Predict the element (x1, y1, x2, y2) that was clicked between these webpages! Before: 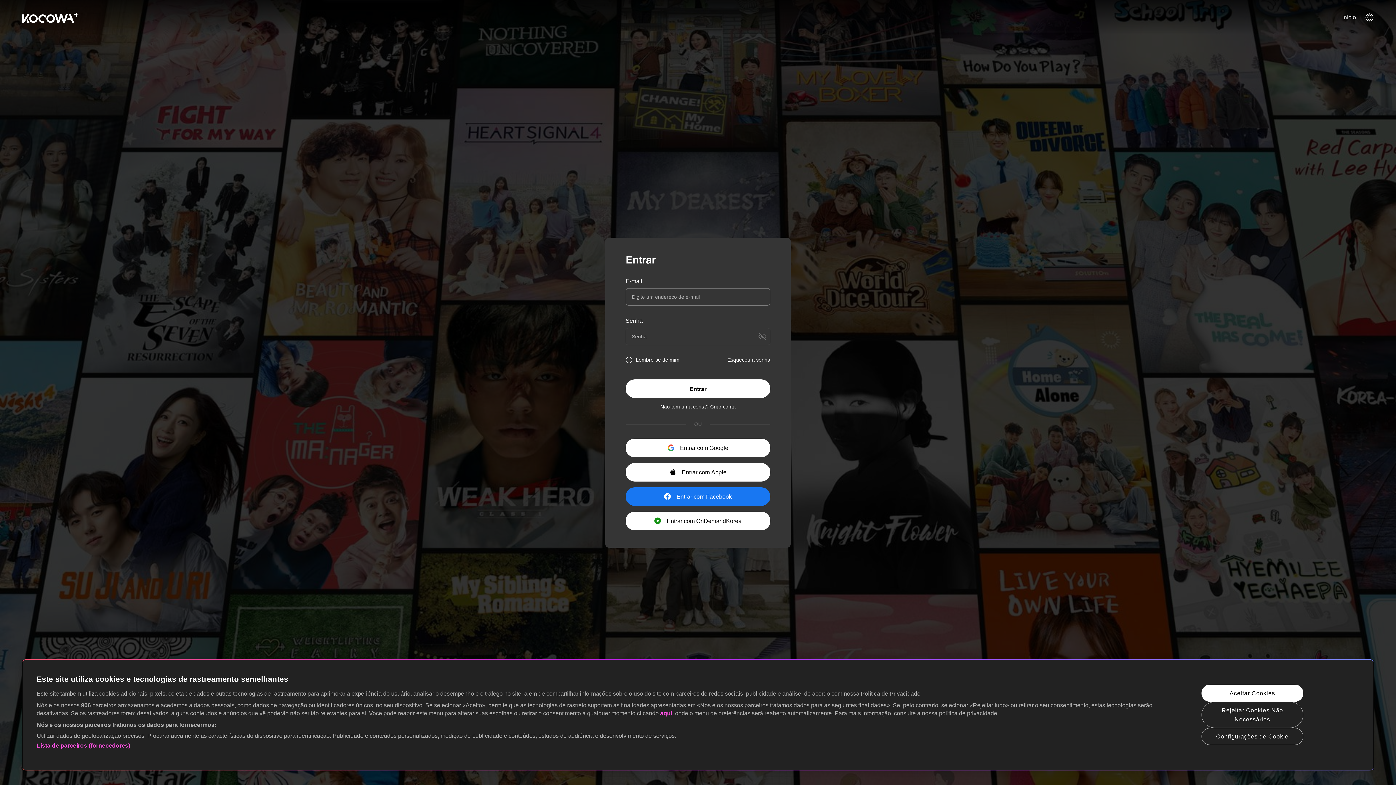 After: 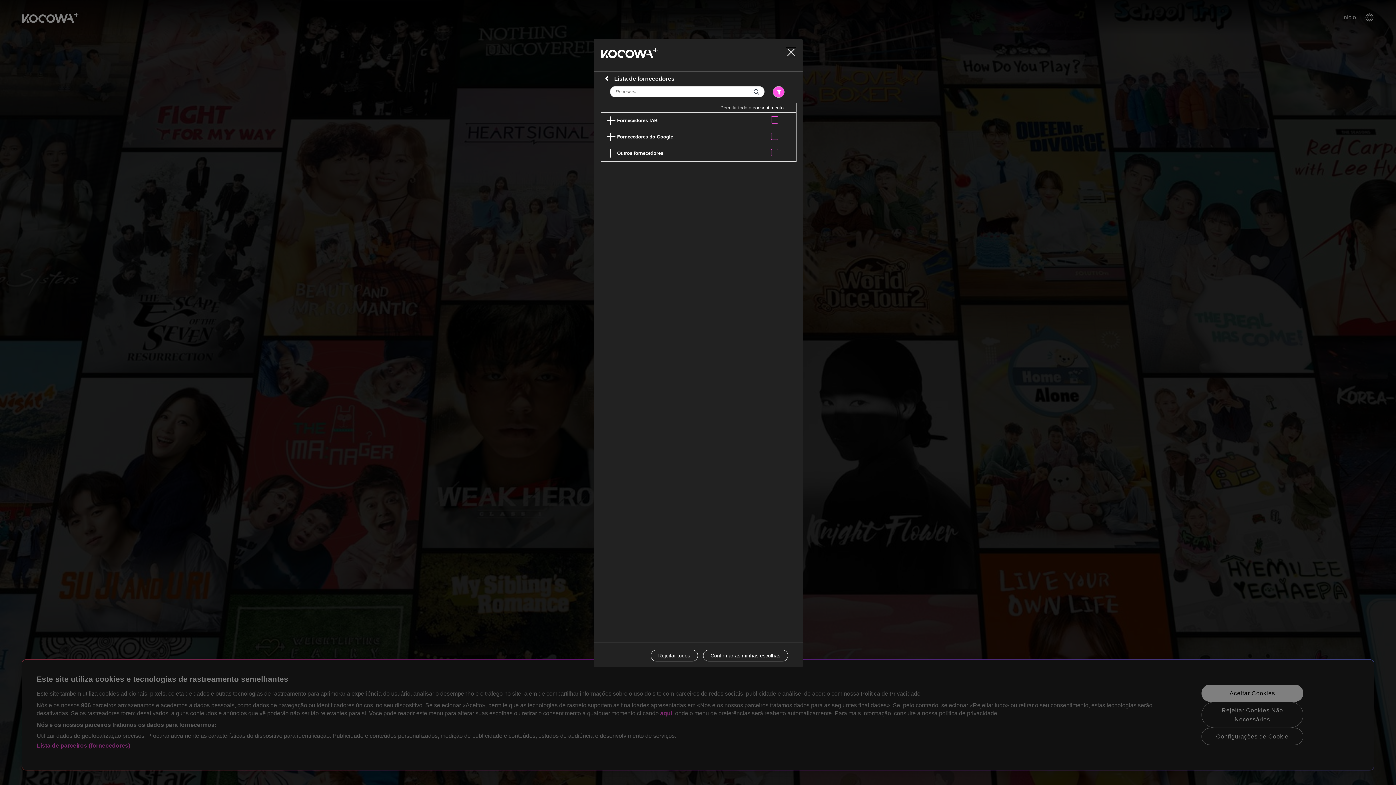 Action: label: Lista de parceiros (fornecedores) bbox: (36, 742, 130, 750)